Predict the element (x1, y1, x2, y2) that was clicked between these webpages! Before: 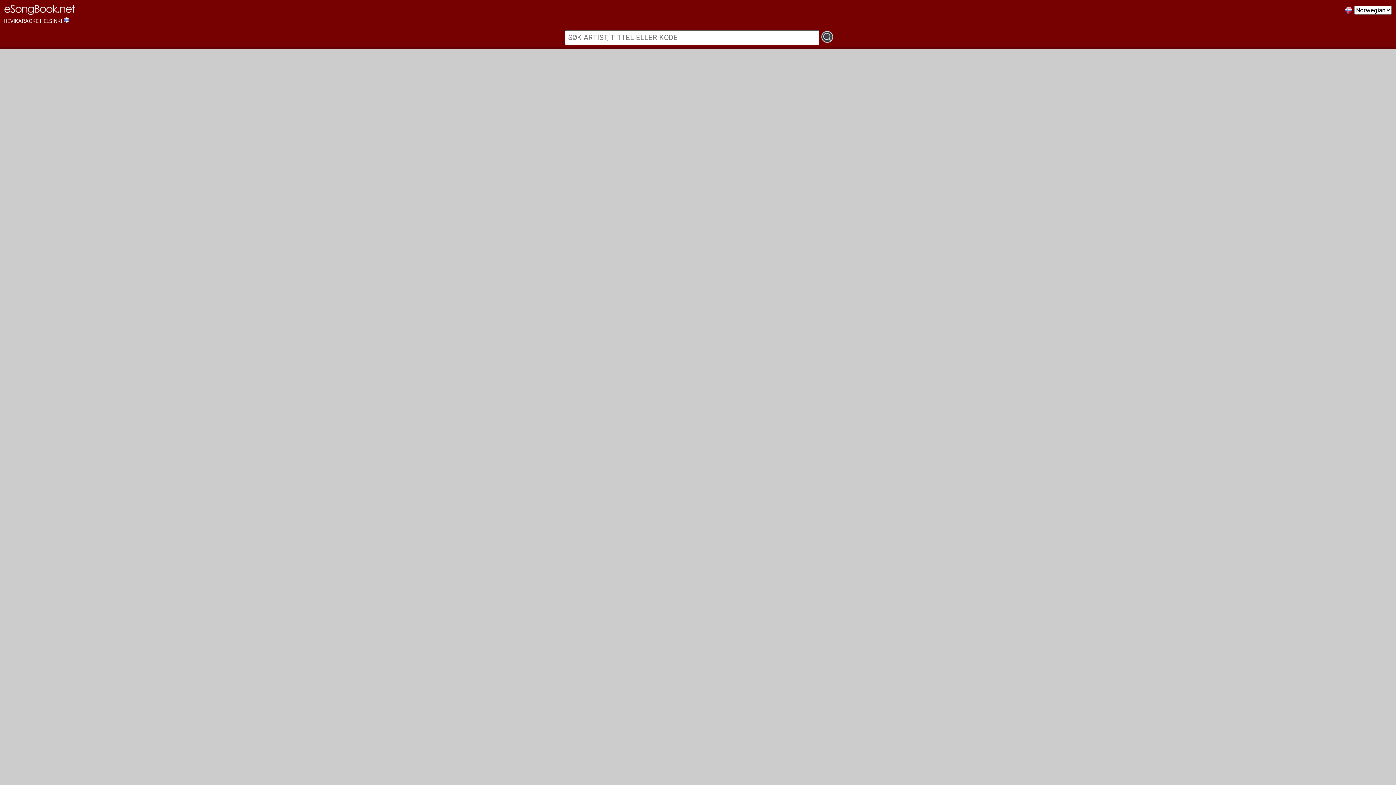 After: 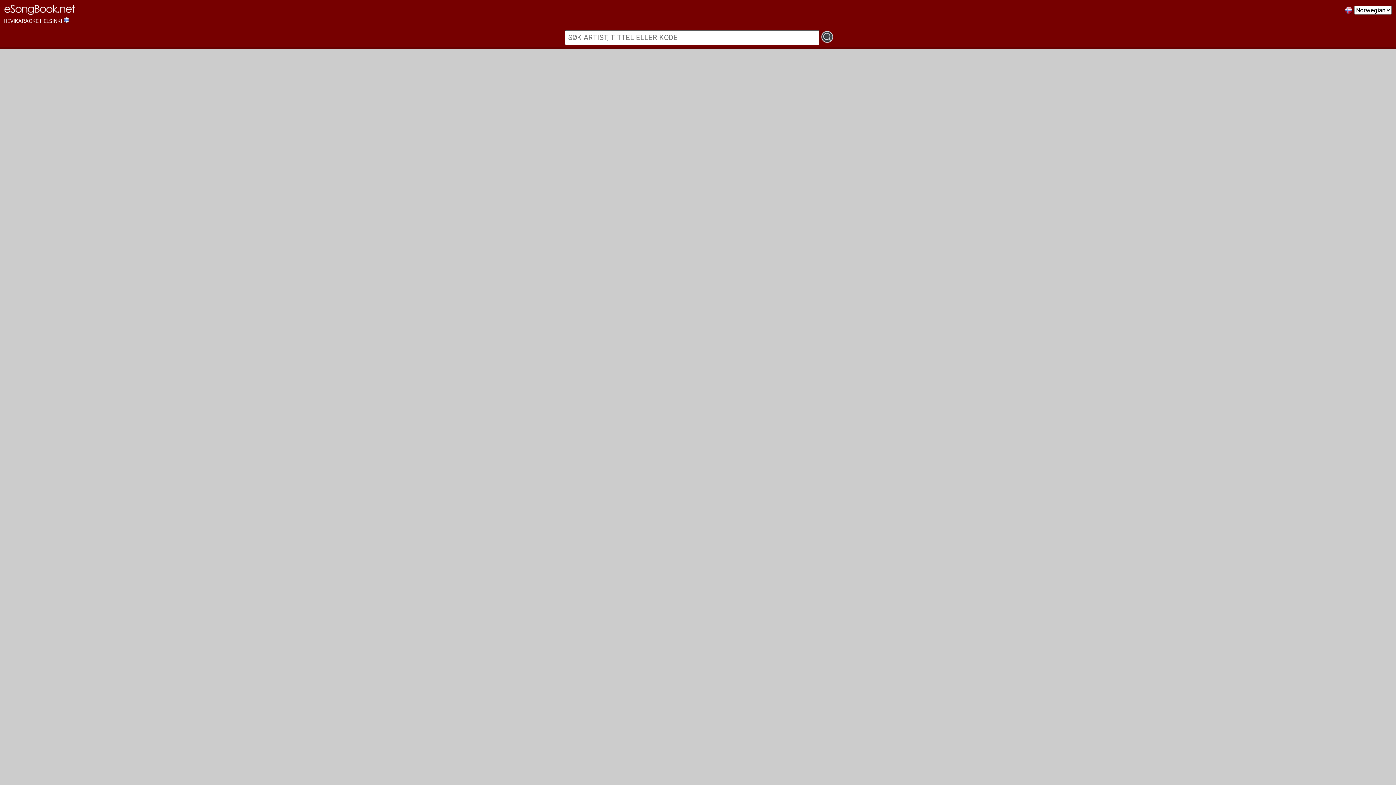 Action: bbox: (3, 10, 76, 17)